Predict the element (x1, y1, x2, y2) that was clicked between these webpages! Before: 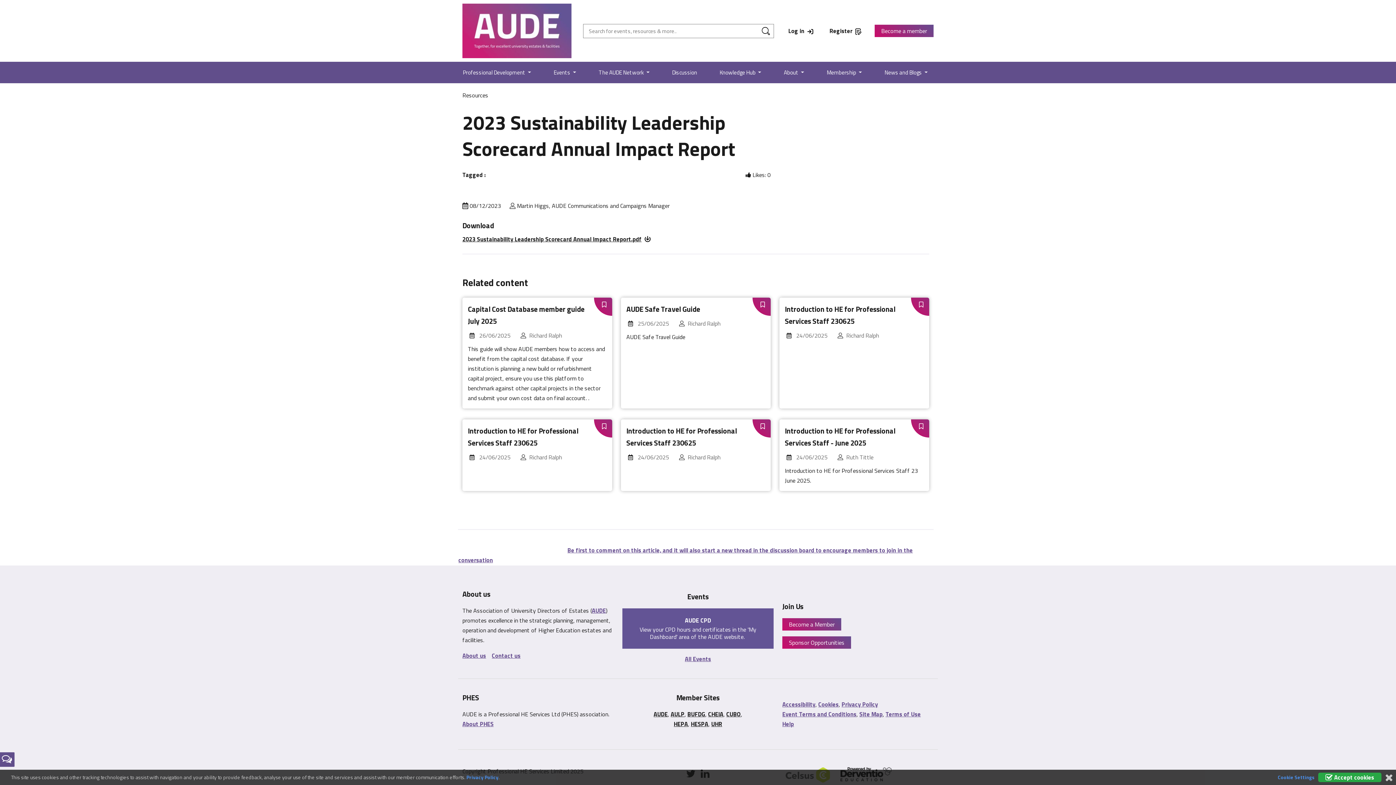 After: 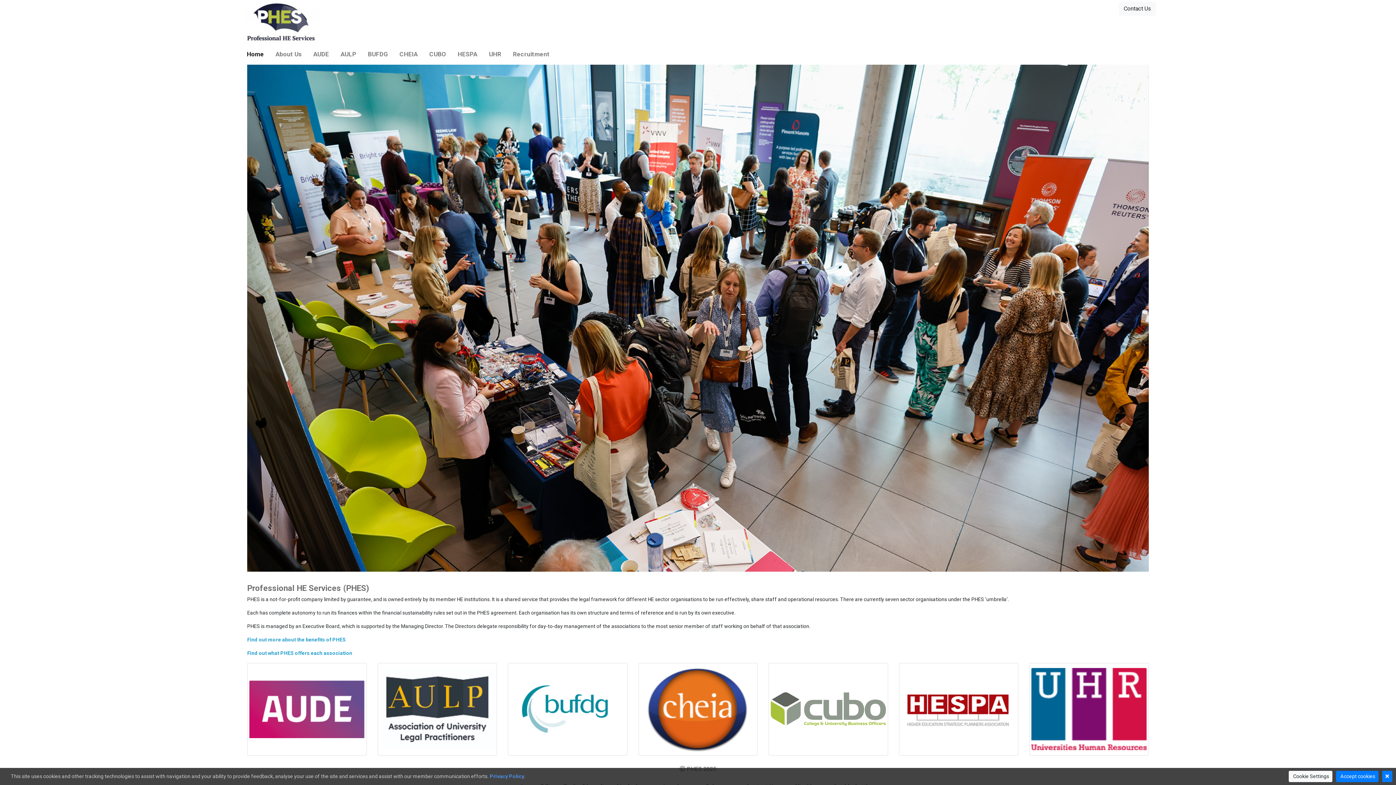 Action: label: About PHES bbox: (462, 290, 493, 299)